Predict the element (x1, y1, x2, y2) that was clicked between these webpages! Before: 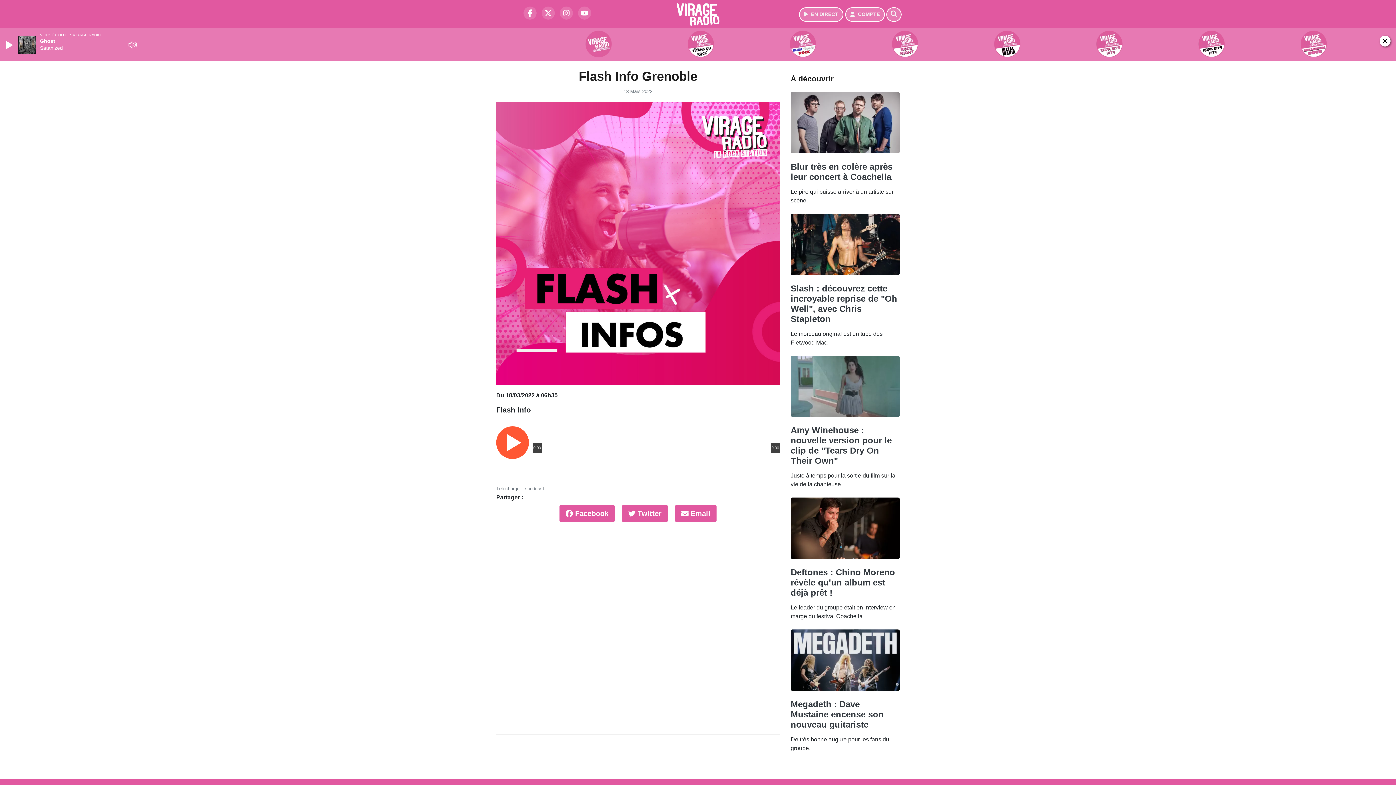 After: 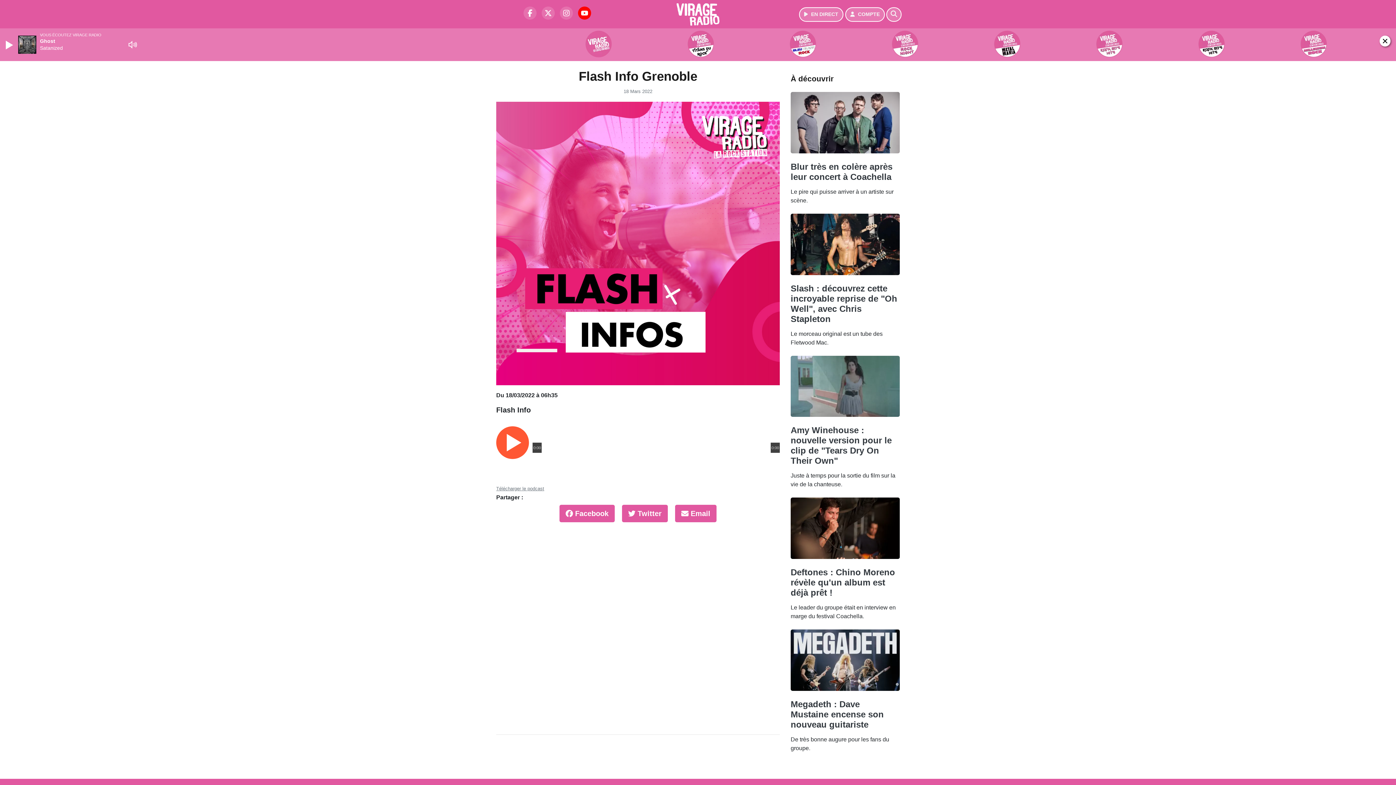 Action: bbox: (574, 13, 591, 19) label: Virage Radio sur YouTube